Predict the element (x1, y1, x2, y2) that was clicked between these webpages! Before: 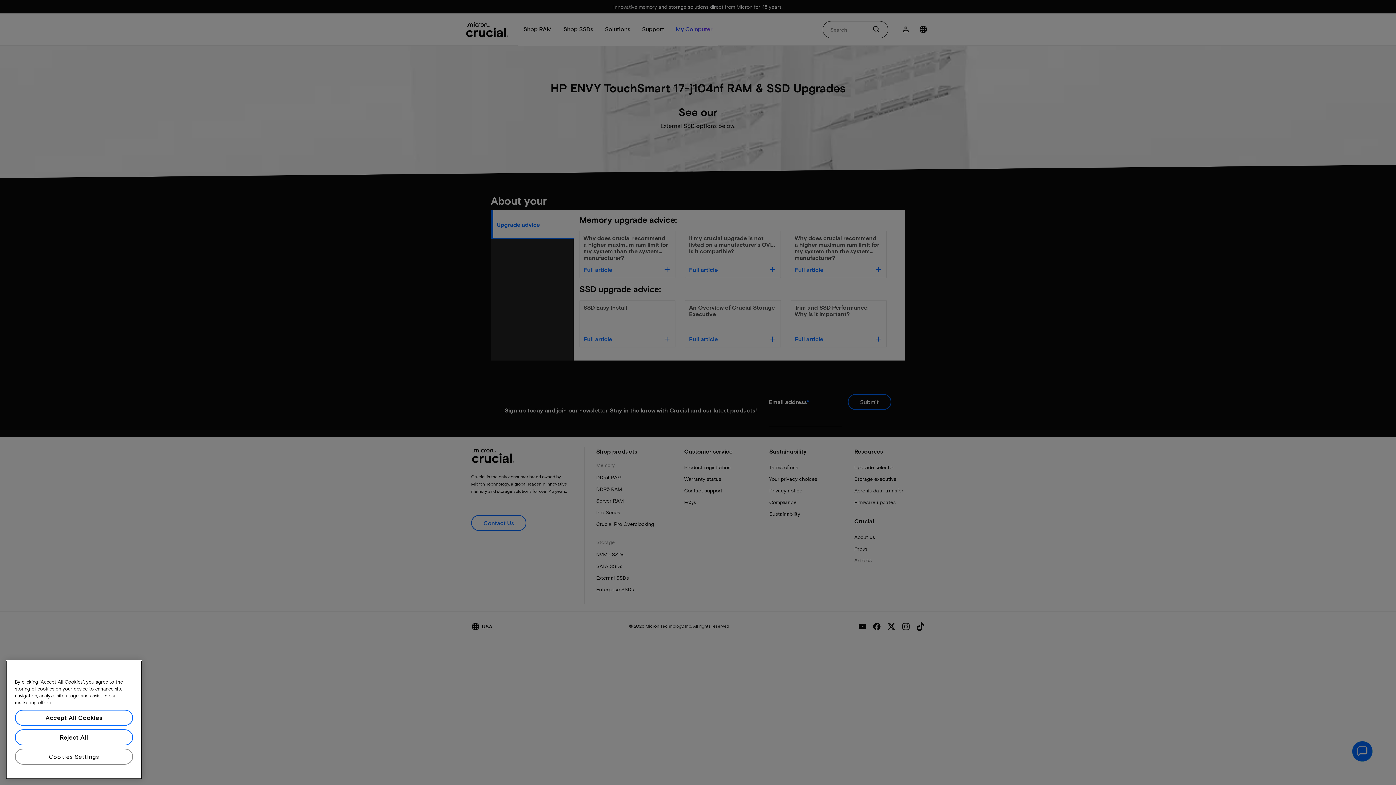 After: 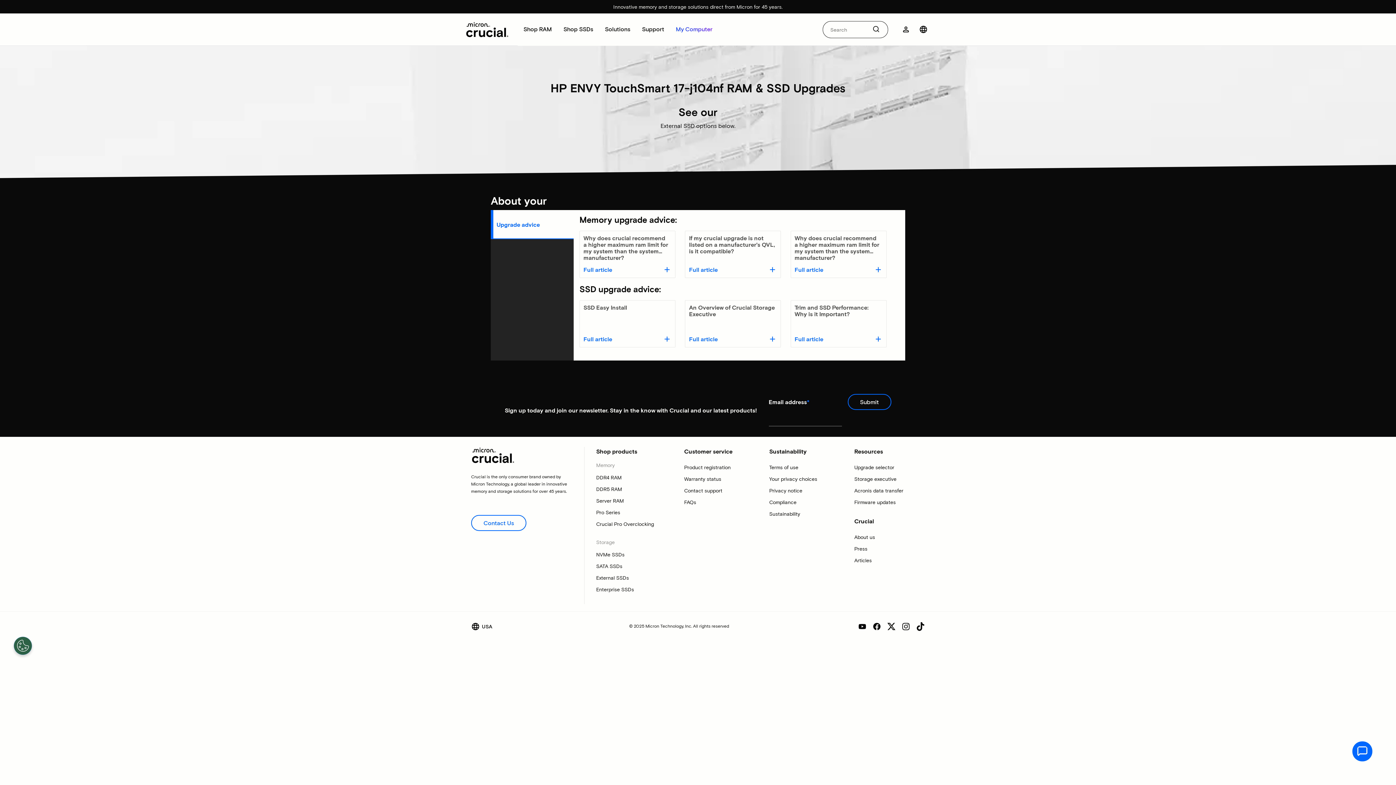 Action: label: Accept All Cookies bbox: (14, 724, 133, 740)